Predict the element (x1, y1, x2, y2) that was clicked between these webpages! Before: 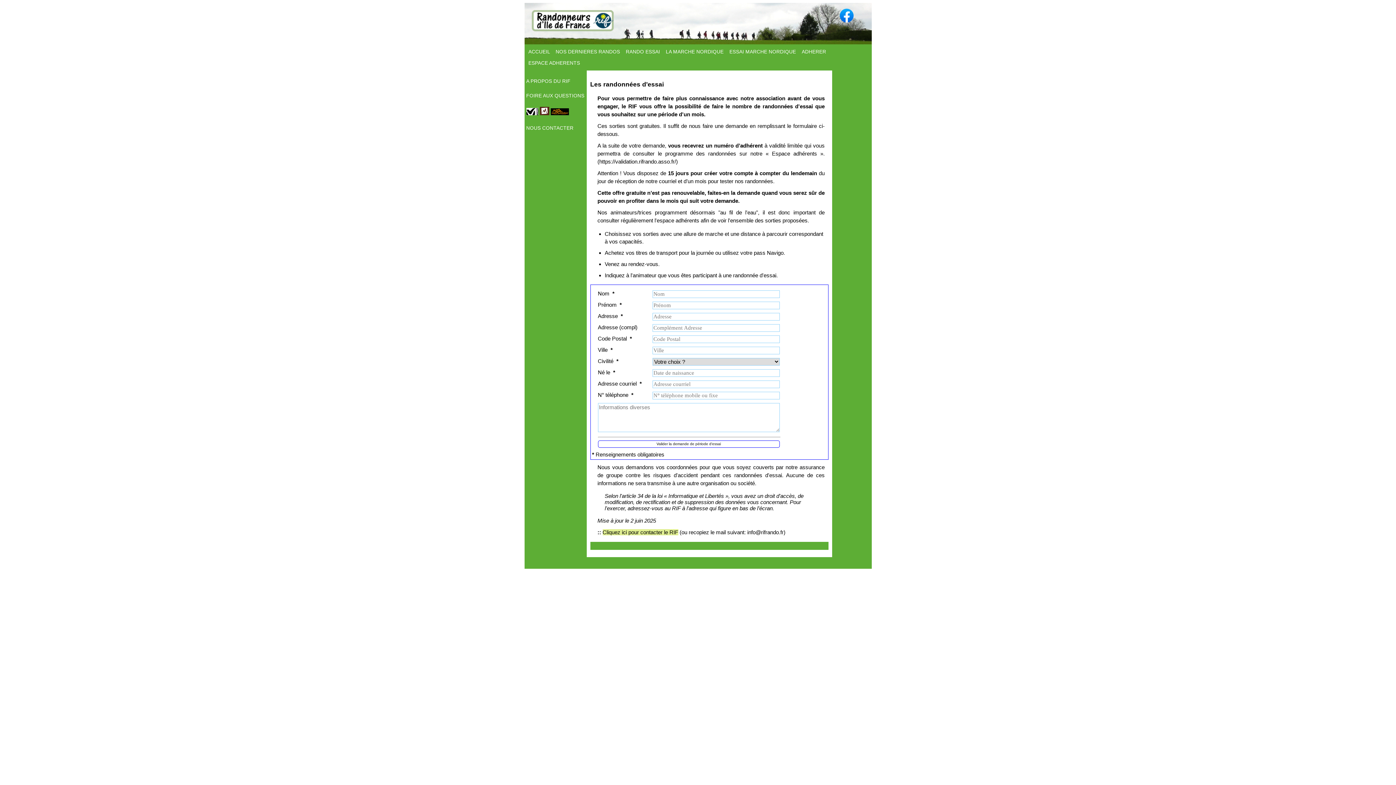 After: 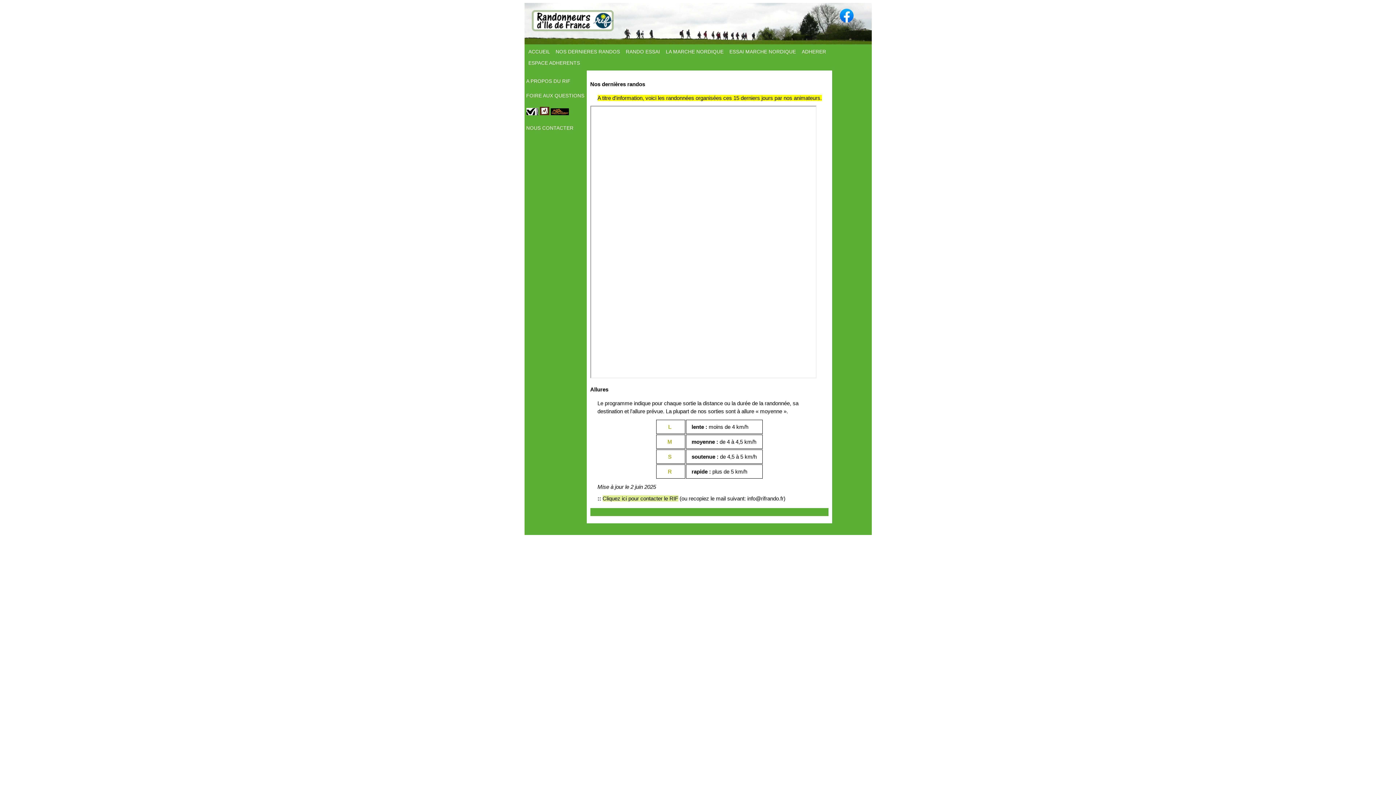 Action: bbox: (555, 48, 621, 56) label: NOS DERNIERES RANDOS 